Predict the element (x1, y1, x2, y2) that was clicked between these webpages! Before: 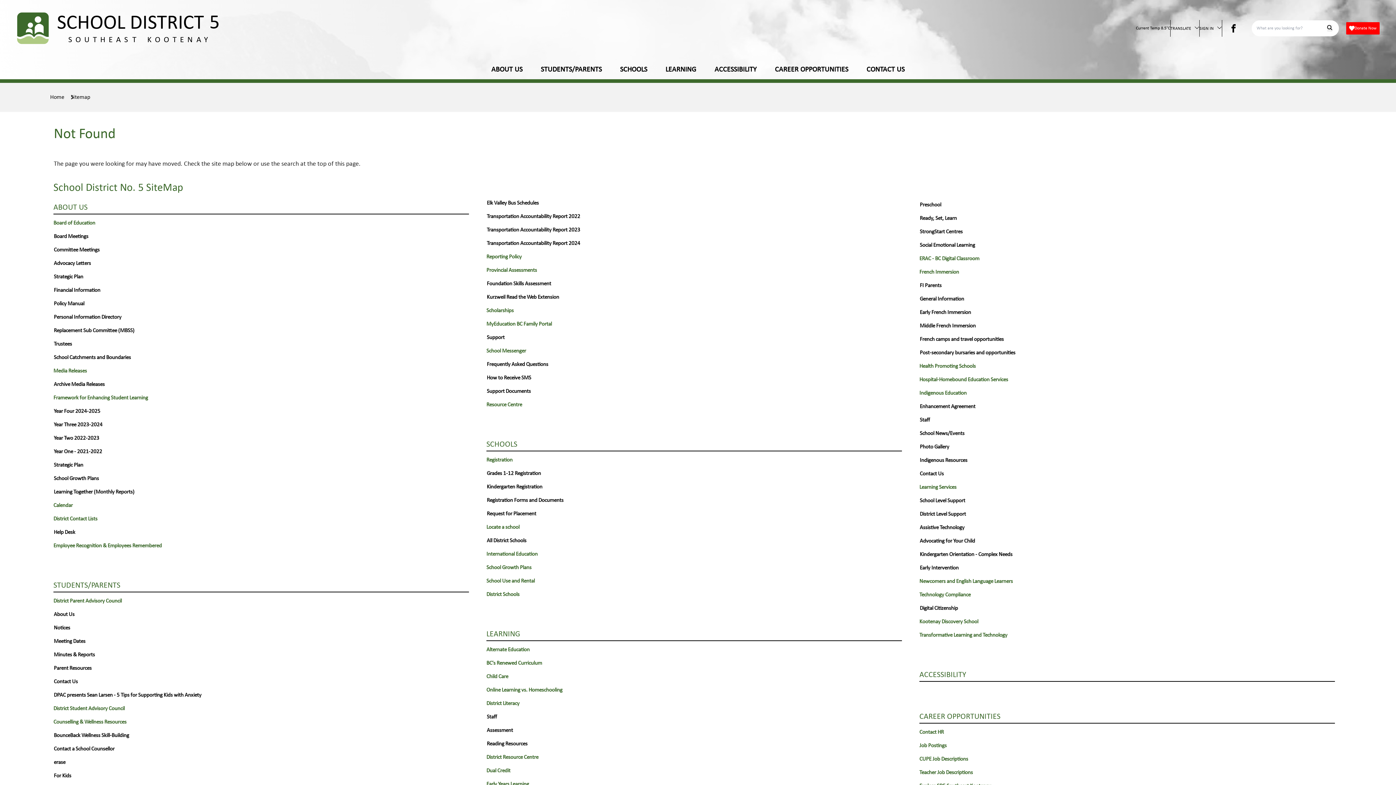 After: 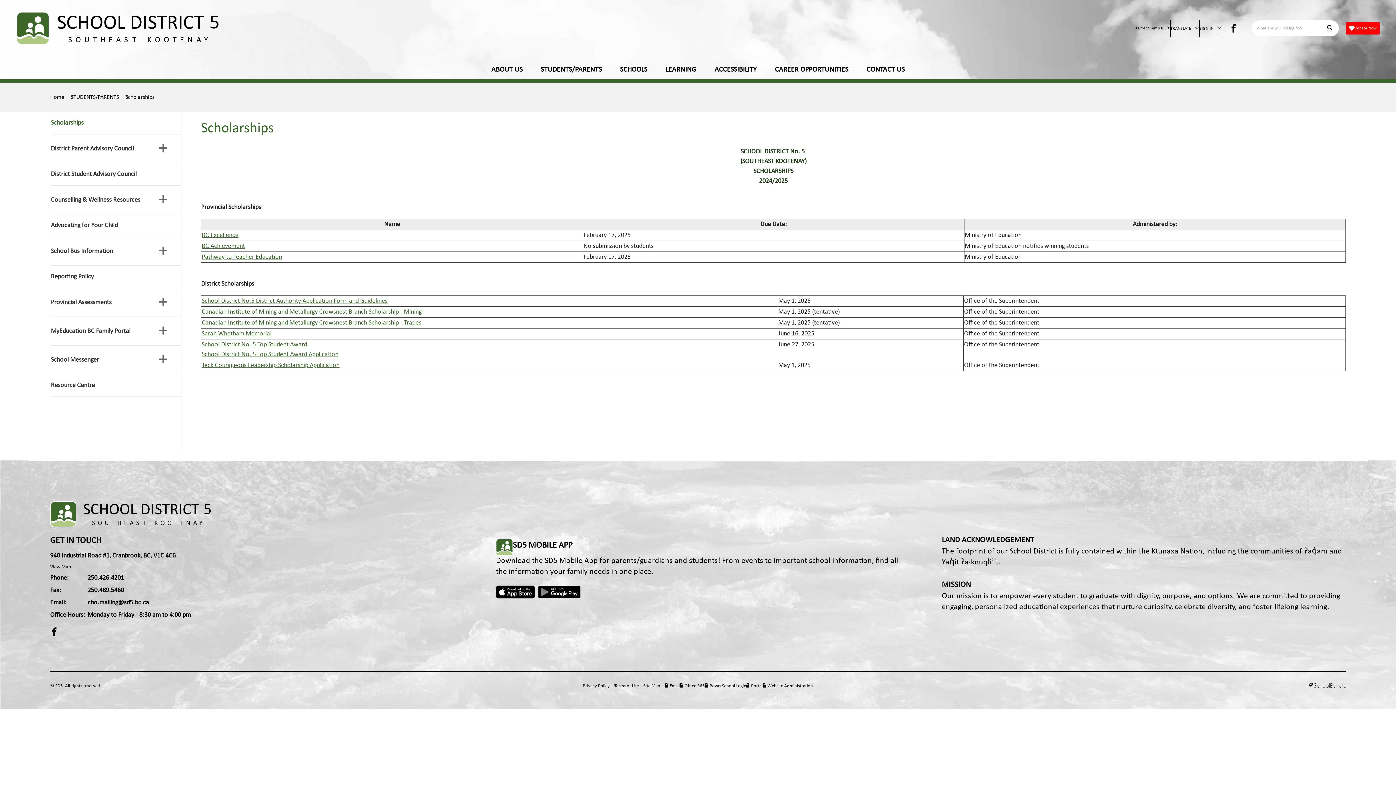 Action: bbox: (486, 308, 513, 313) label: Scholarships